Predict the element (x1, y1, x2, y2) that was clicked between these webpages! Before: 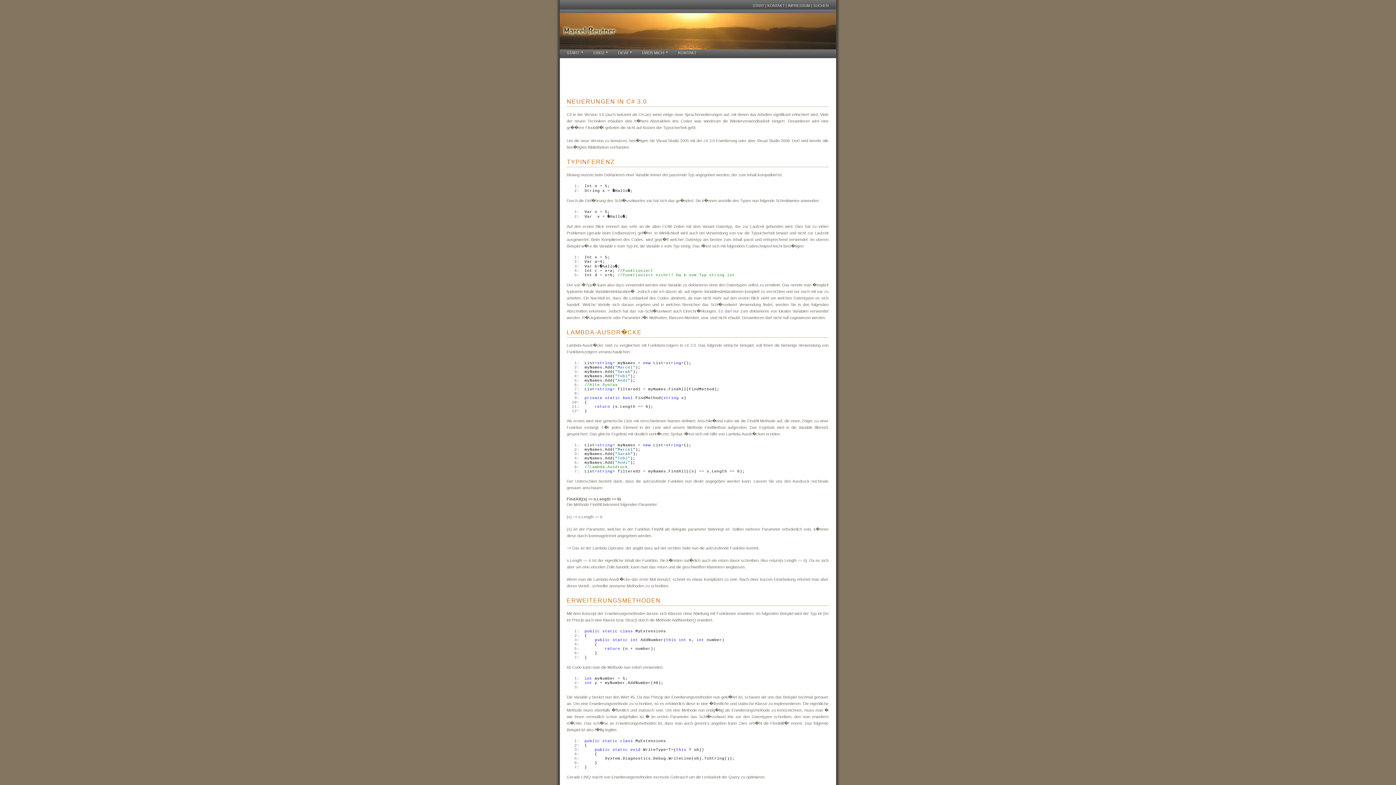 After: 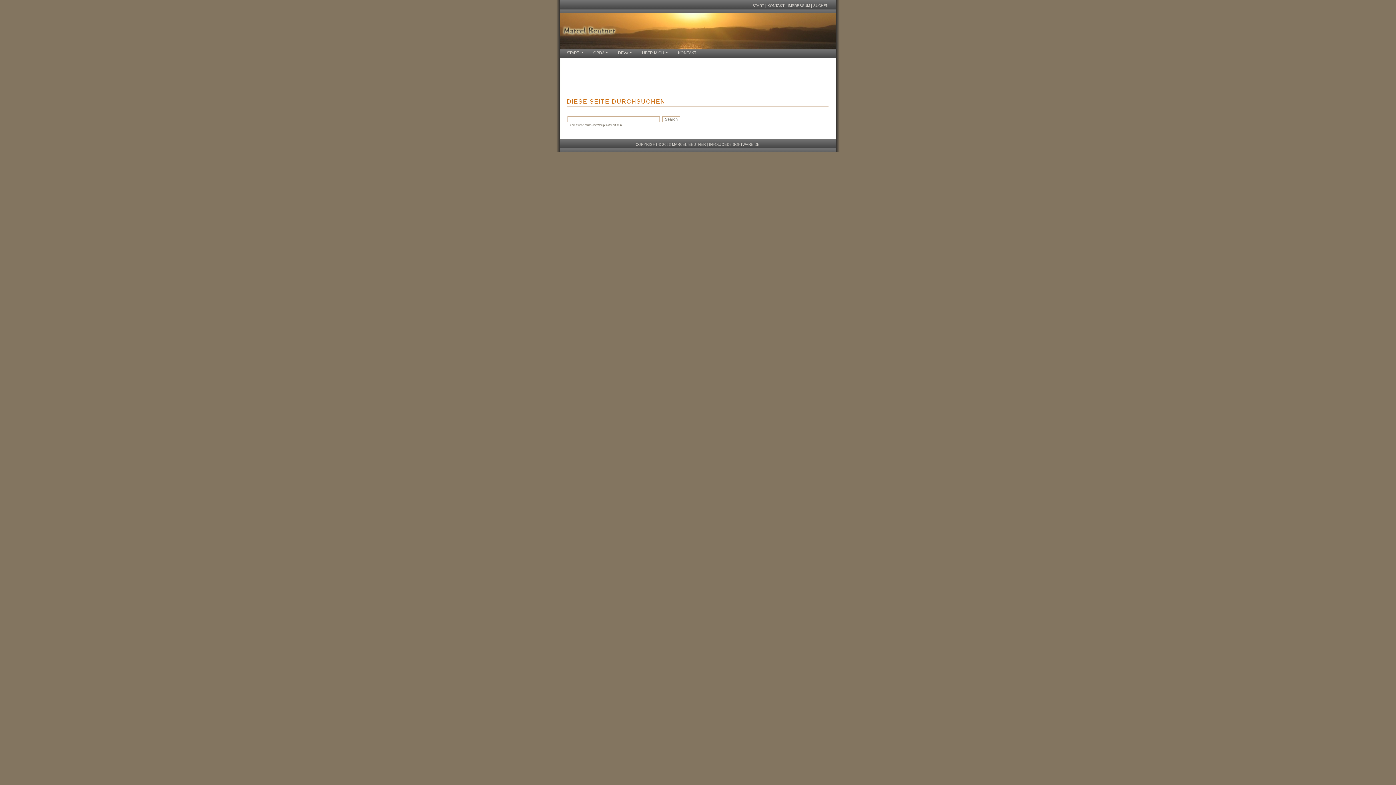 Action: bbox: (813, 3, 828, 7) label: SUCHEN